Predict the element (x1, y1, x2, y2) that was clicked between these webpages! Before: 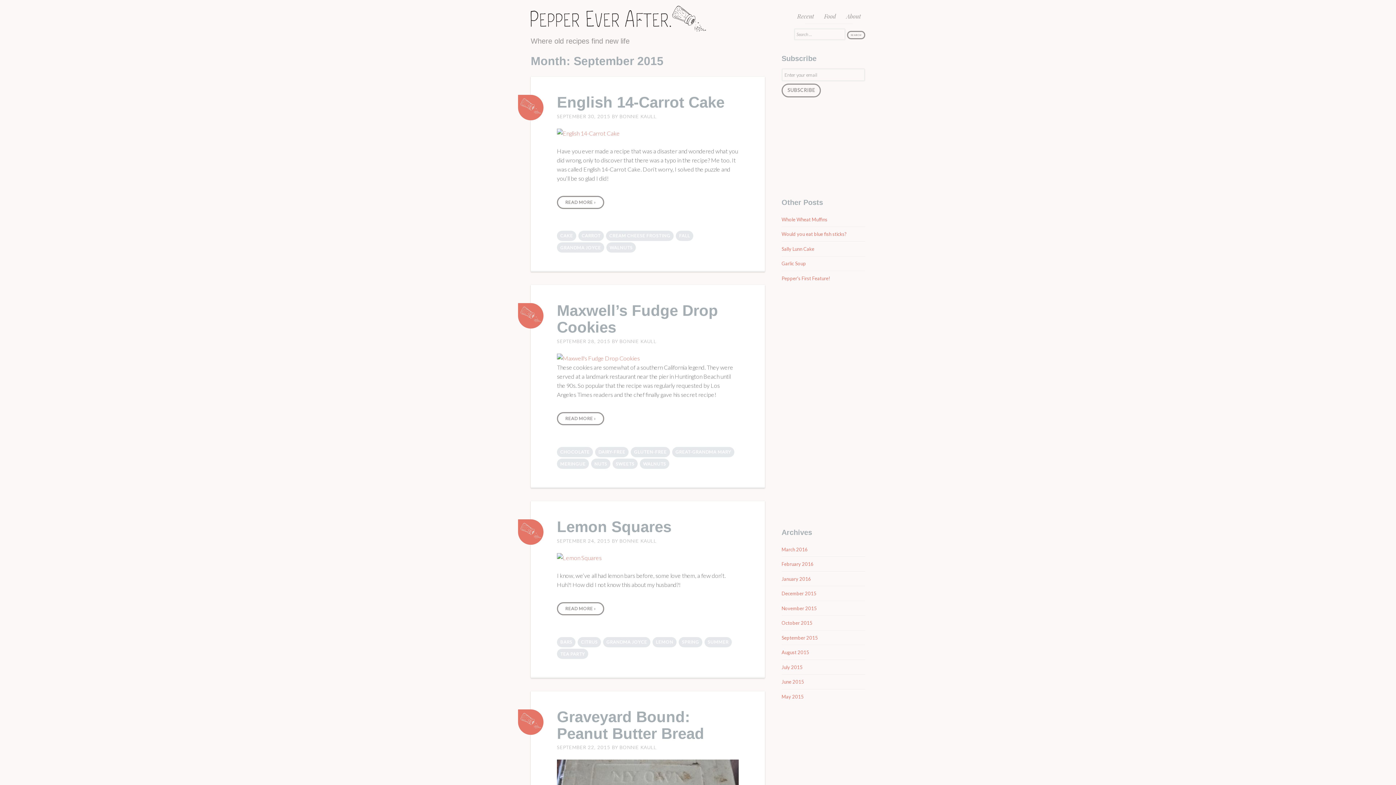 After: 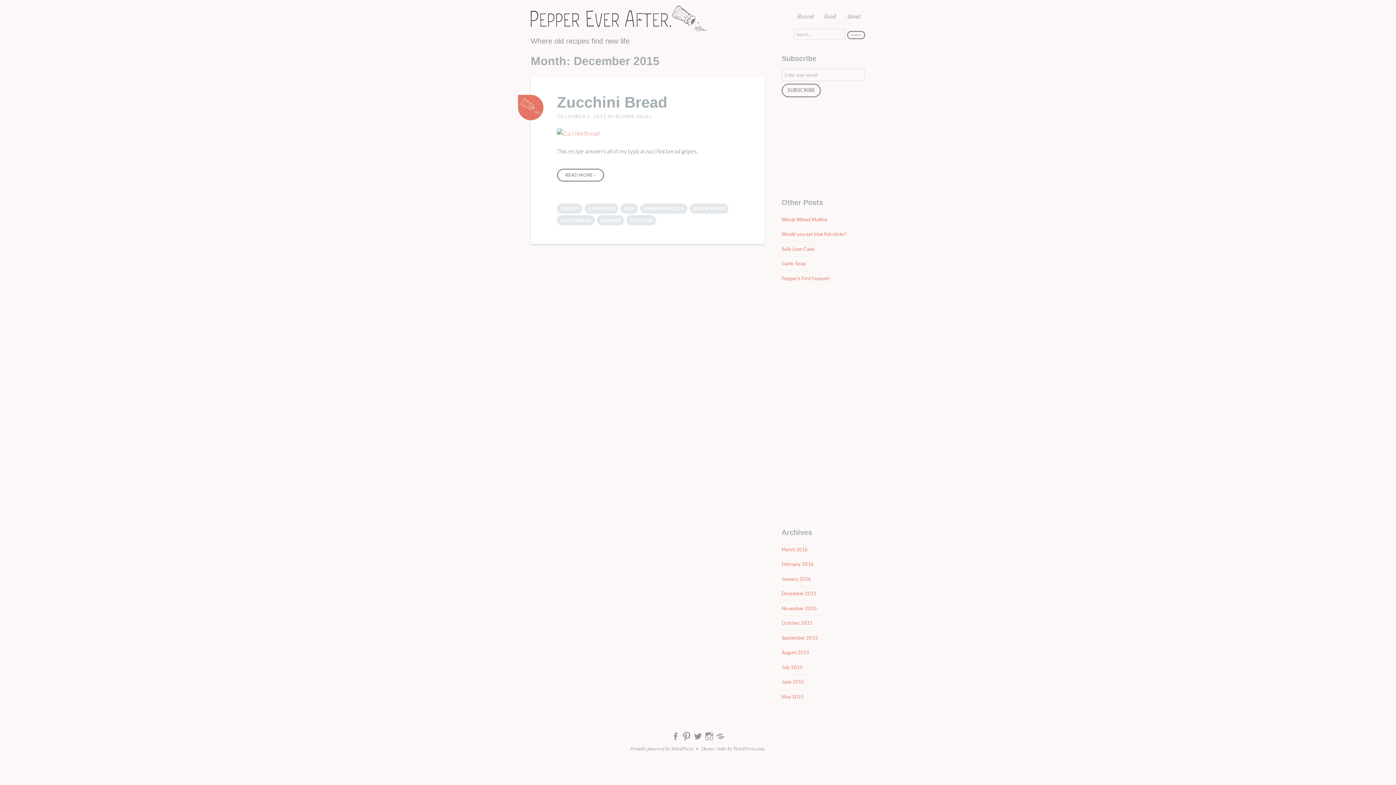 Action: bbox: (781, 590, 816, 596) label: December 2015